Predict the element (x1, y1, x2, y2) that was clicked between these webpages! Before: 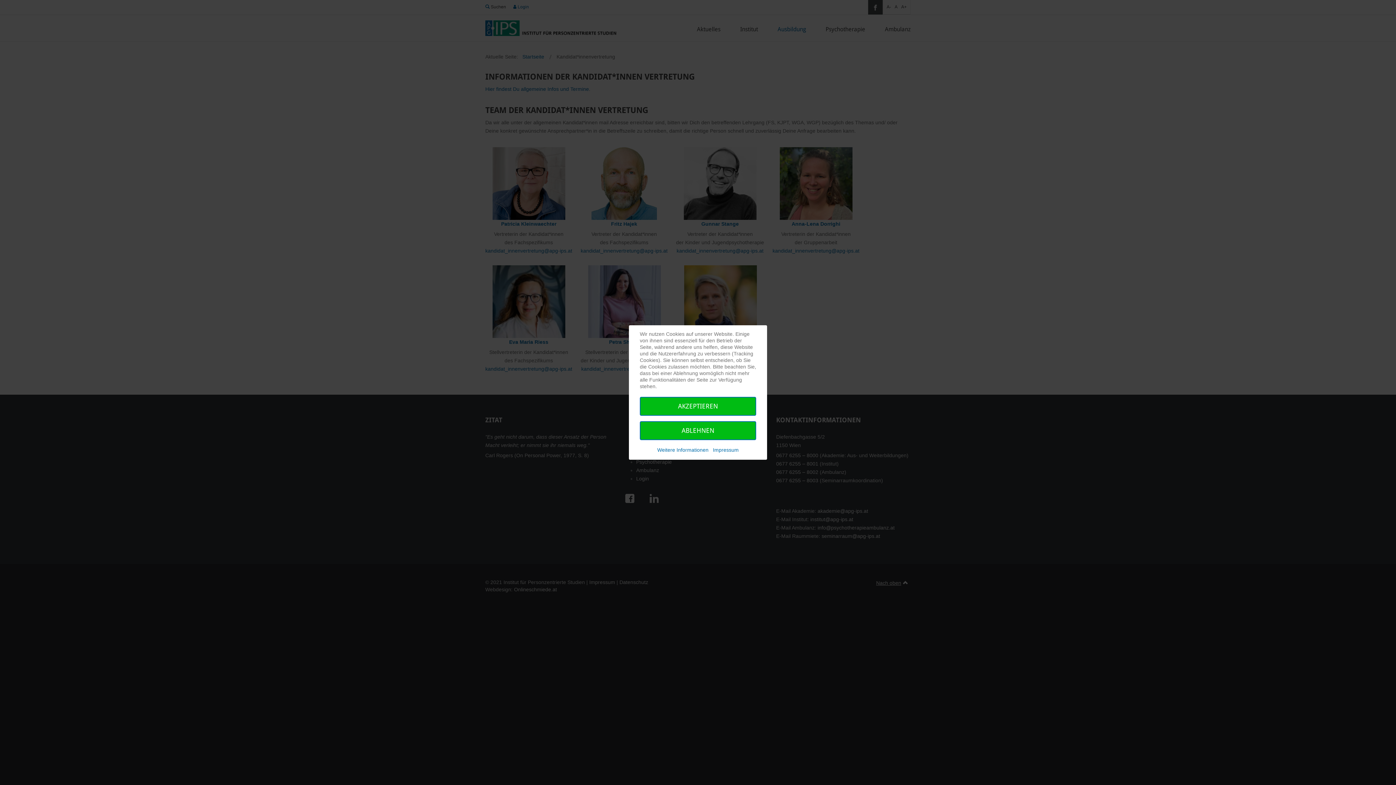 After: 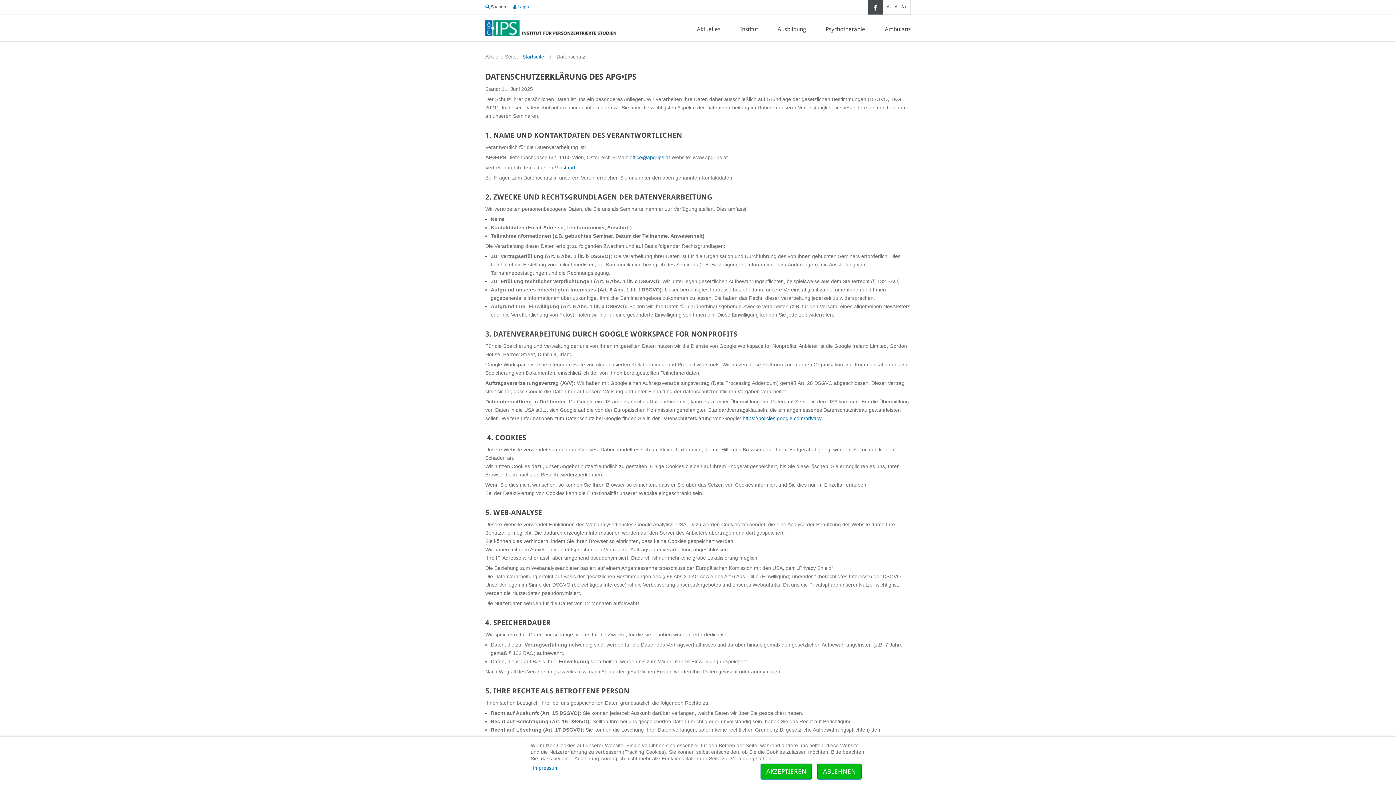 Action: bbox: (657, 446, 708, 453) label: Weitere Informationen